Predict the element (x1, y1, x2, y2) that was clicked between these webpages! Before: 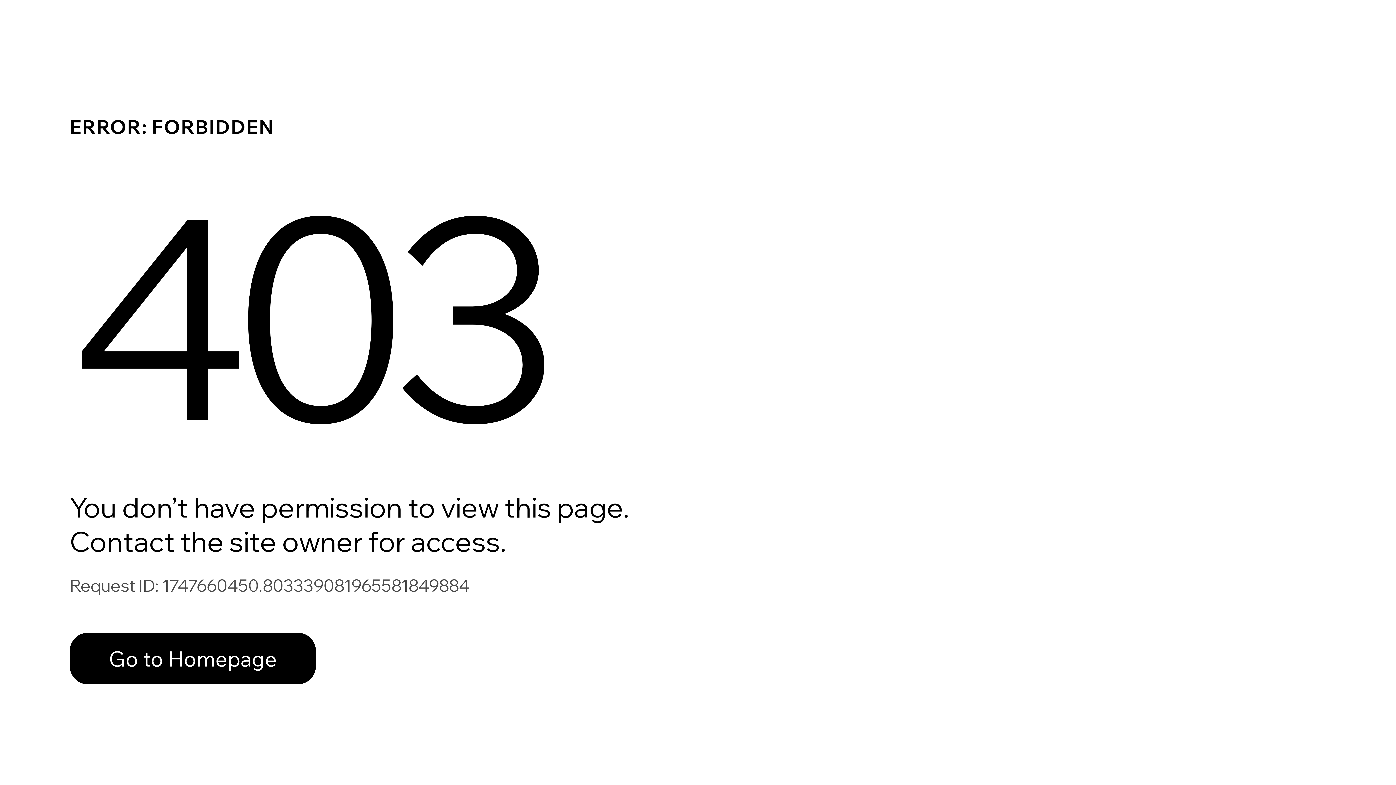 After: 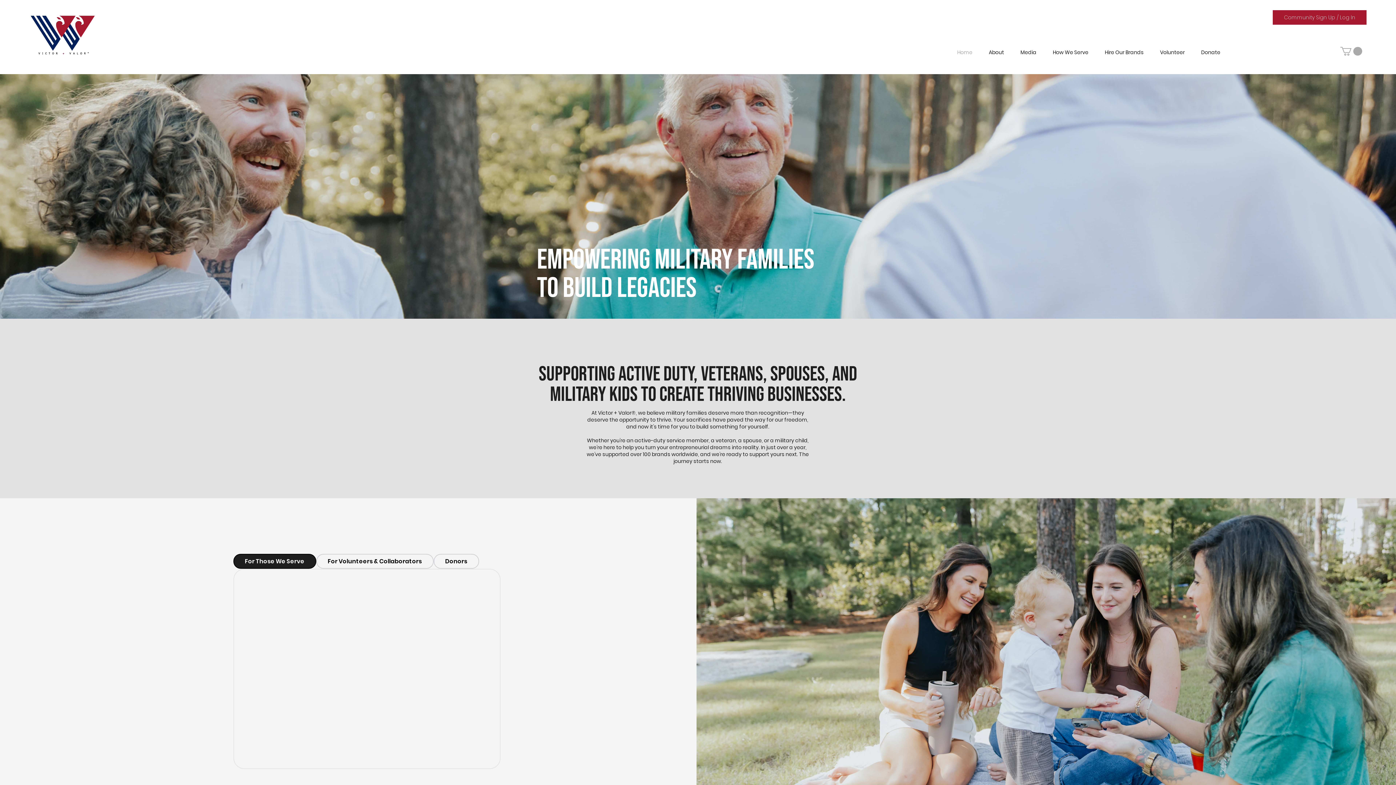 Action: bbox: (69, 617, 768, 694) label: Go to Homepage